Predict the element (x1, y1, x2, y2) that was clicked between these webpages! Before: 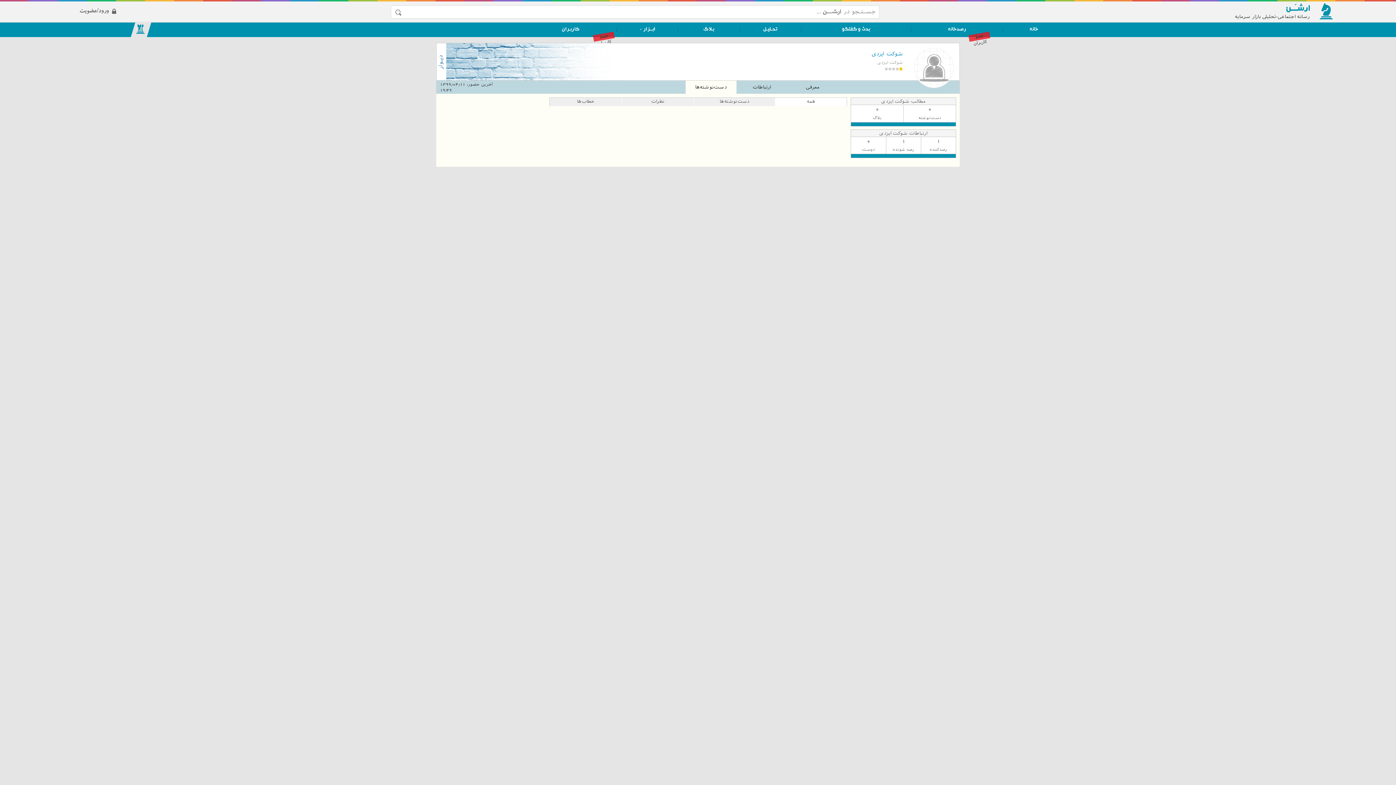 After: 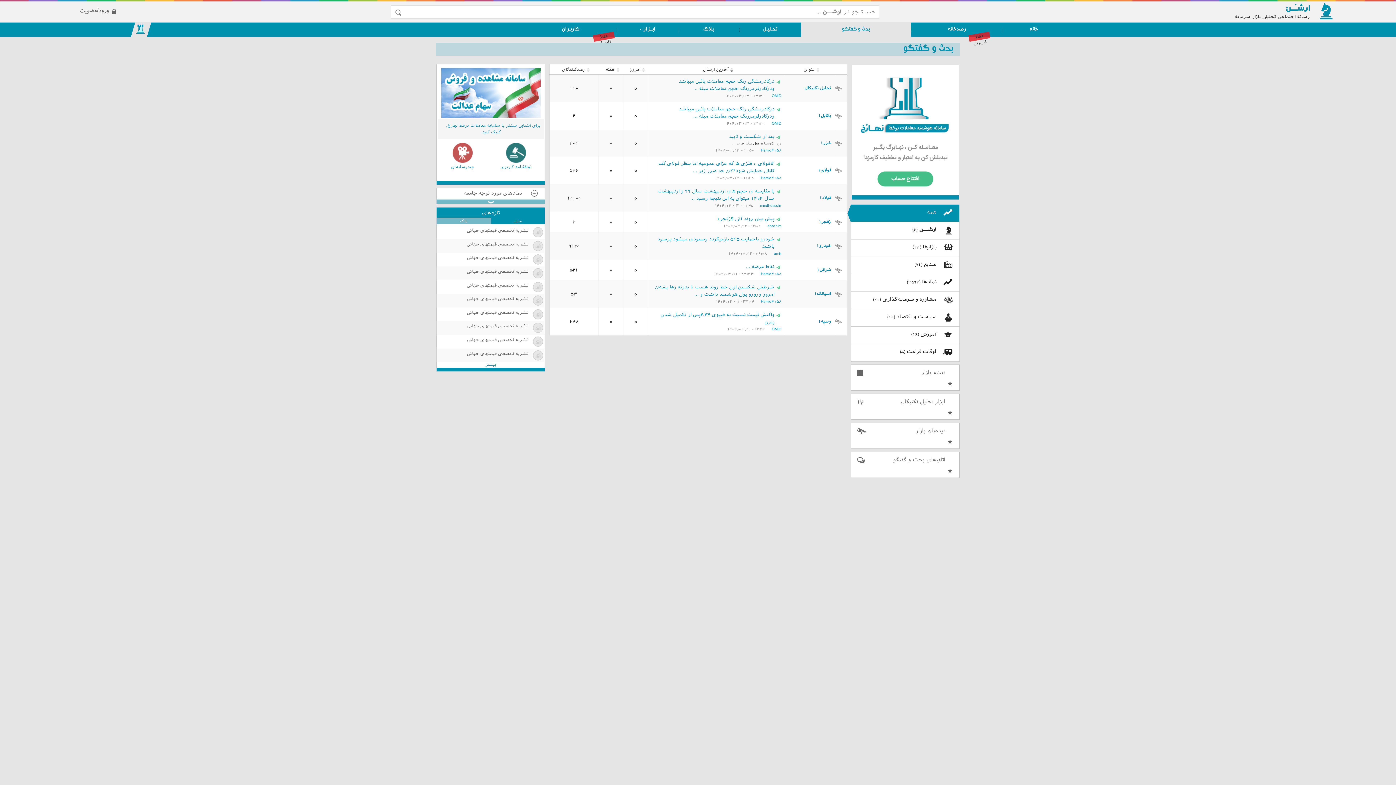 Action: label: بحث و گفتگو bbox: (842, 26, 870, 32)